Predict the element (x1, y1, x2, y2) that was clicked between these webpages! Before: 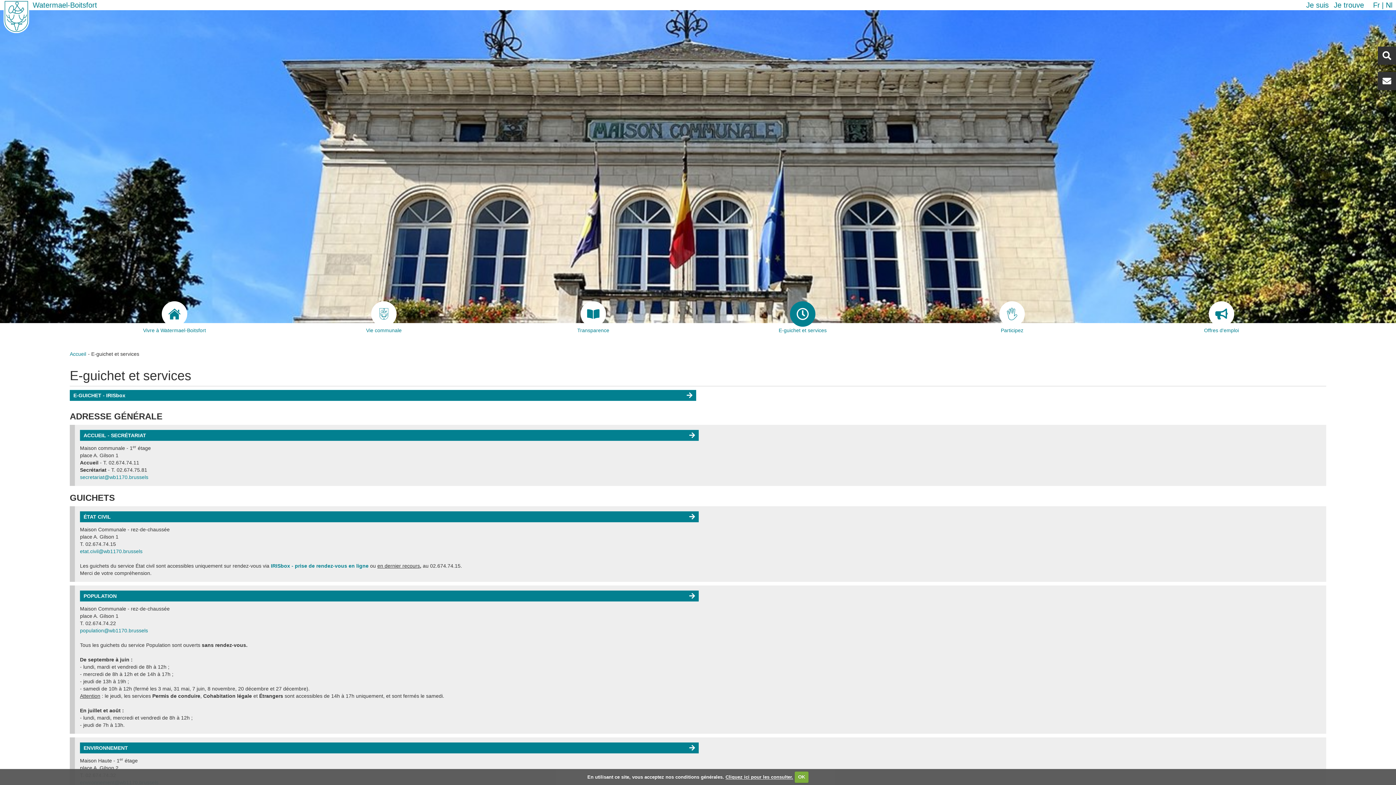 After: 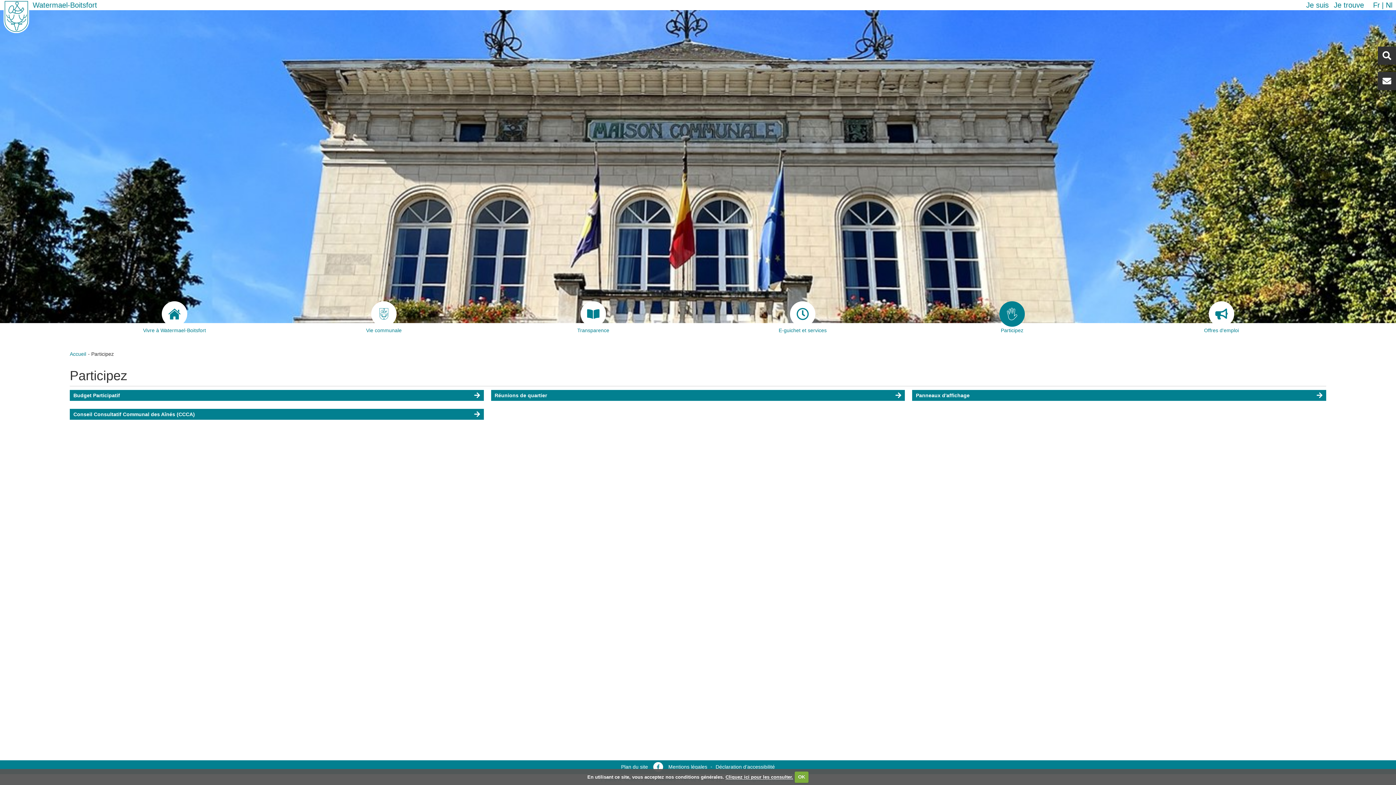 Action: bbox: (907, 301, 1117, 326) label: Participez